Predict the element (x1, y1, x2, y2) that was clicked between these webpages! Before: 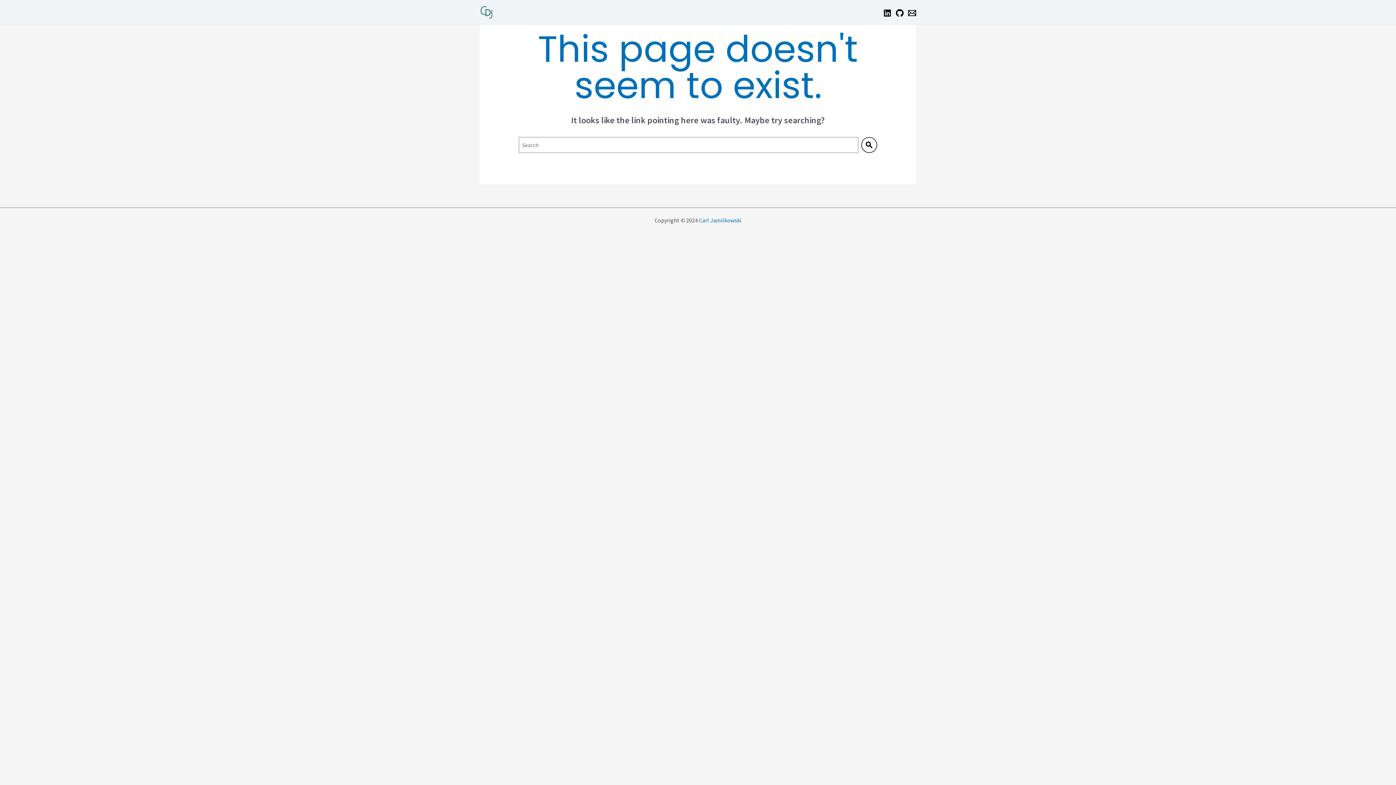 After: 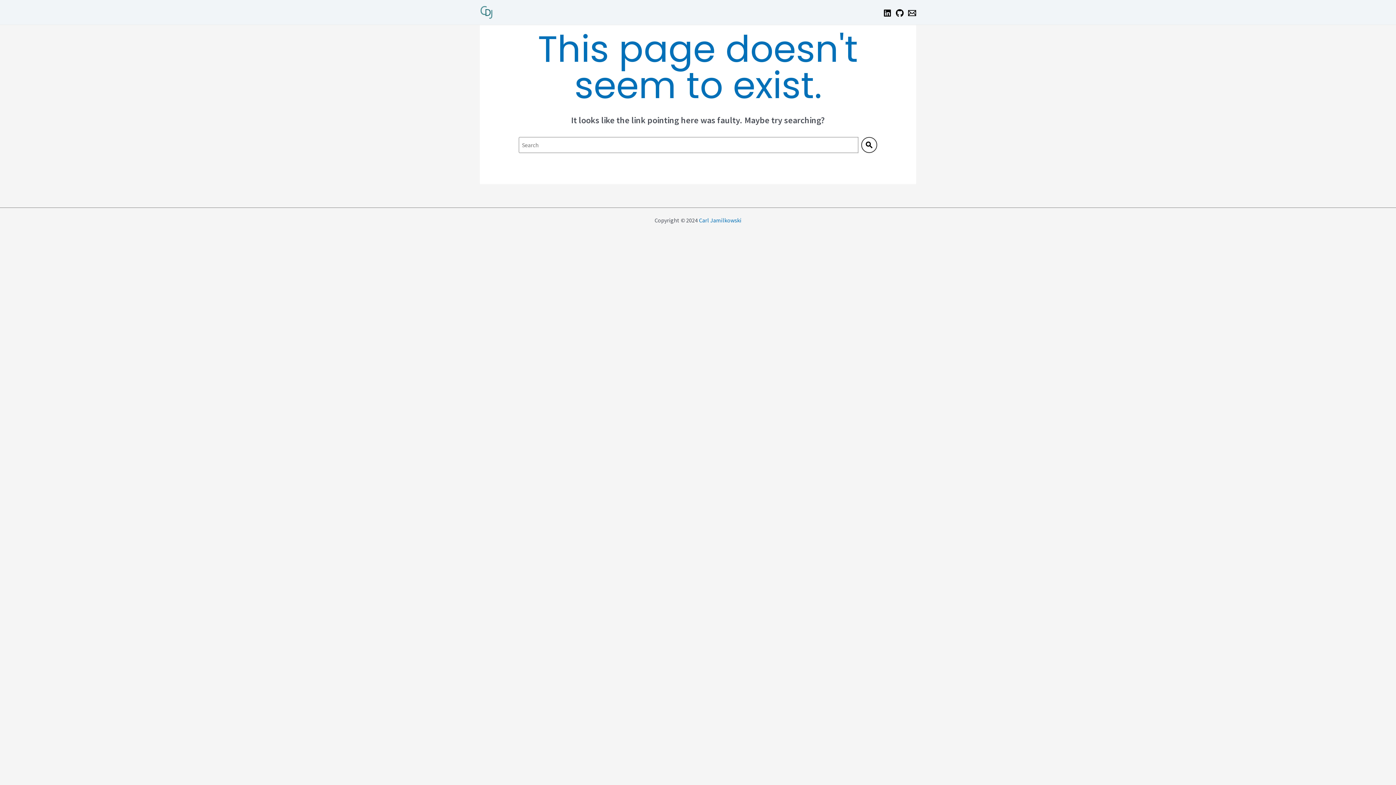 Action: bbox: (896, 8, 904, 16) label: GitHub